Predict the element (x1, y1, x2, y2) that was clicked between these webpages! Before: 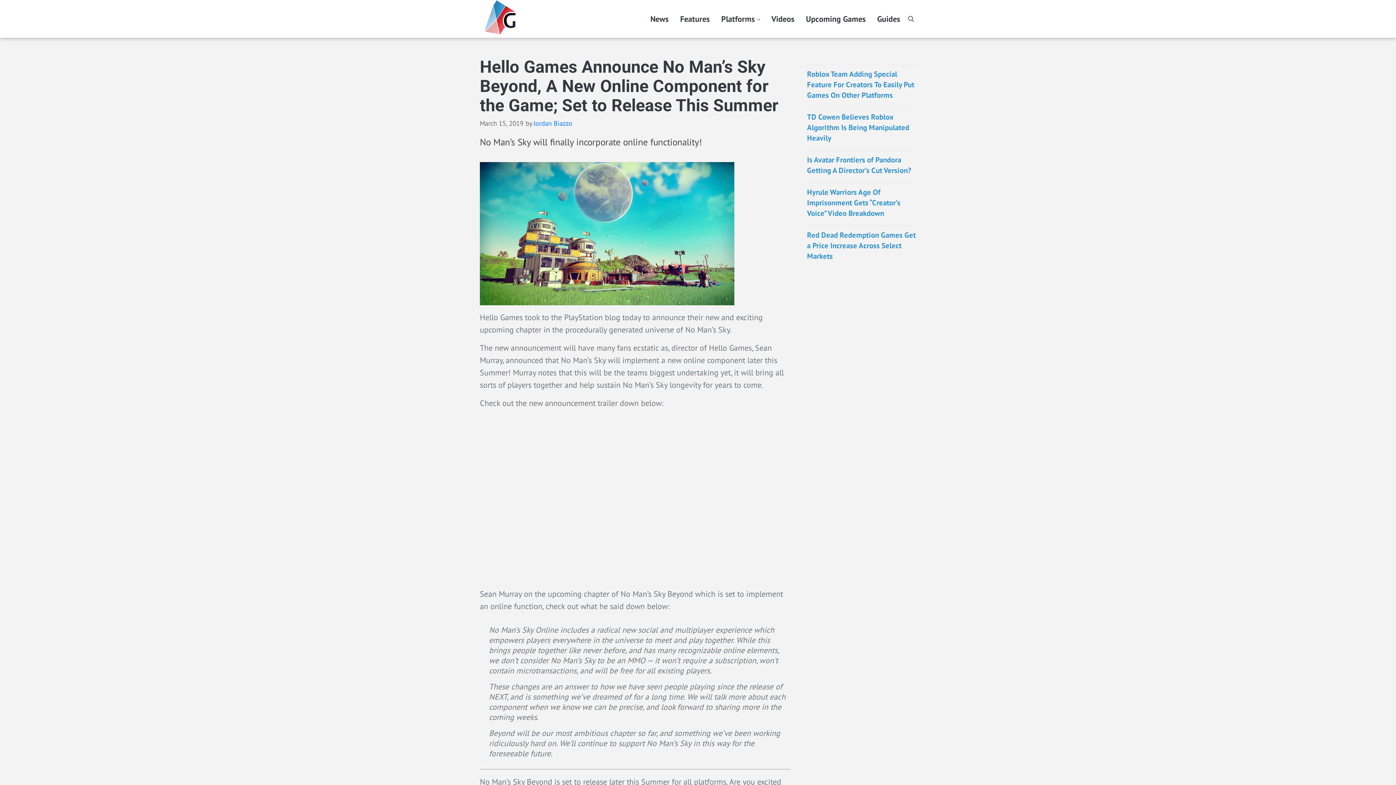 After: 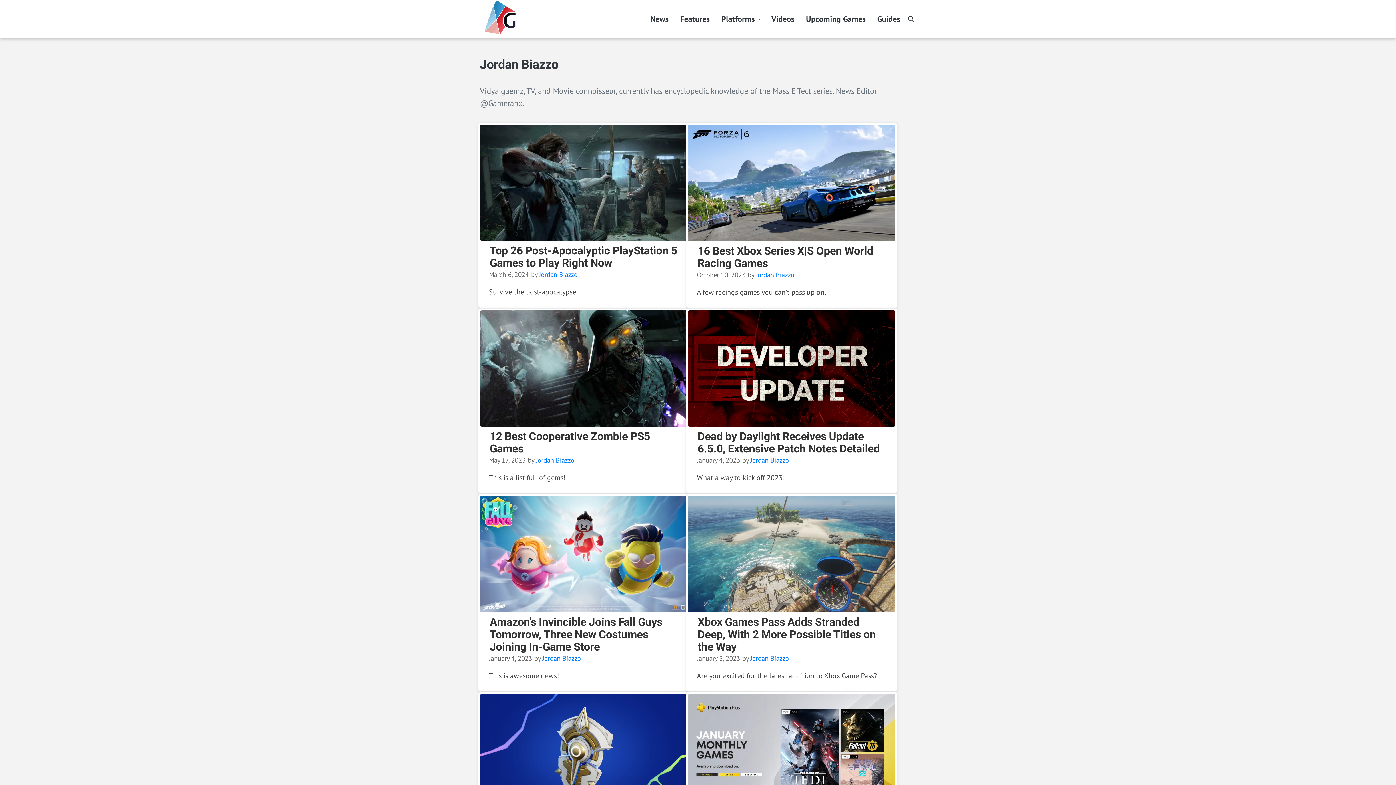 Action: label: Jordan Biazzo bbox: (533, 118, 572, 127)